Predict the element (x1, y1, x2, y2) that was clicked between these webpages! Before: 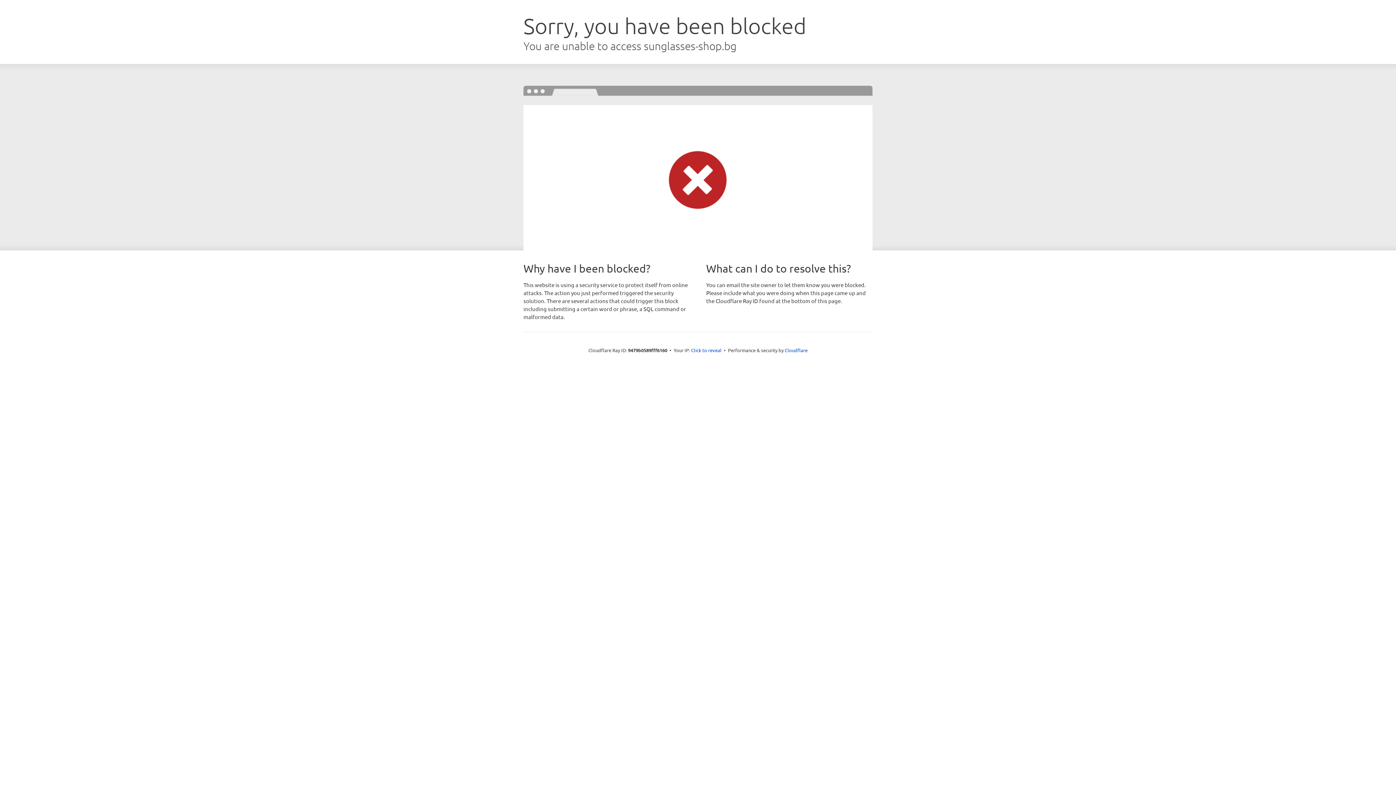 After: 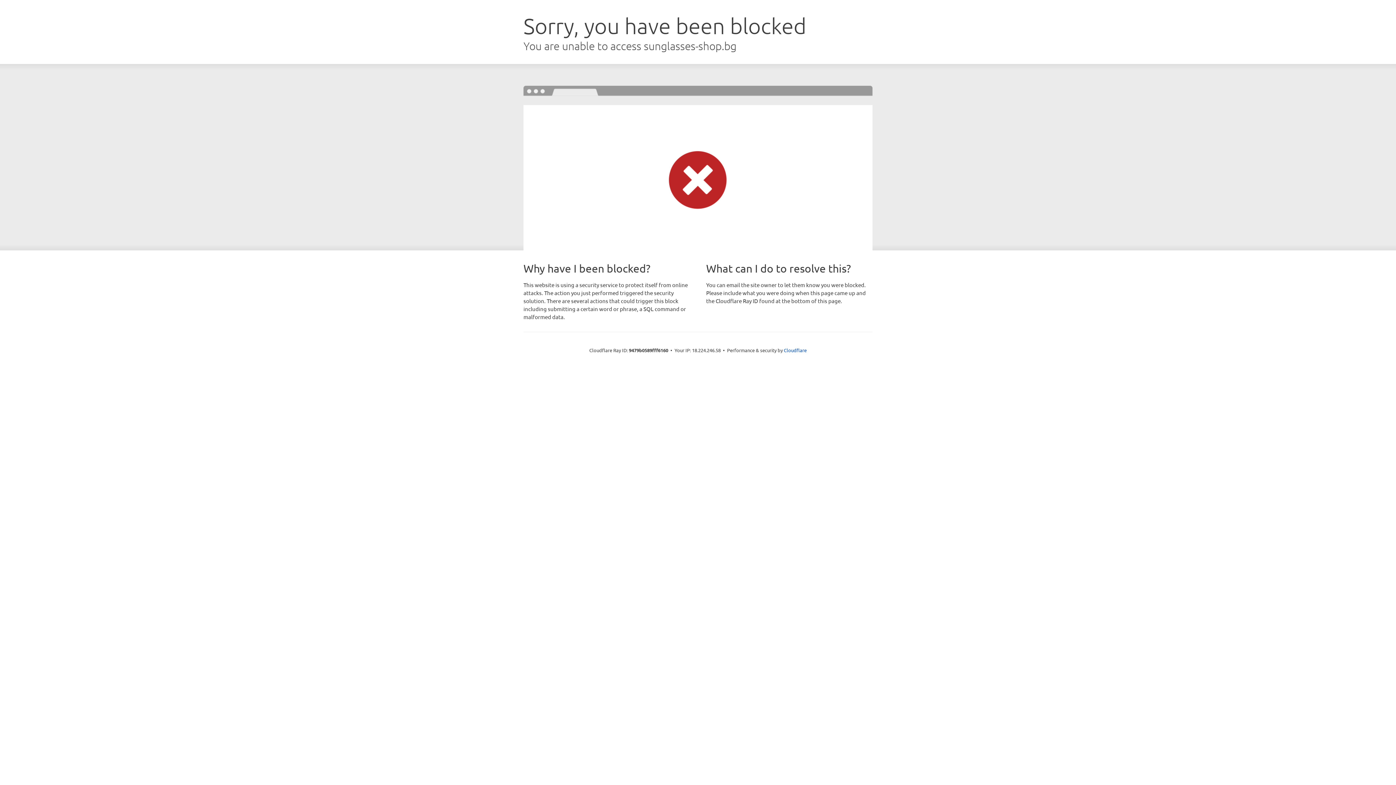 Action: bbox: (691, 346, 721, 353) label: Click to reveal